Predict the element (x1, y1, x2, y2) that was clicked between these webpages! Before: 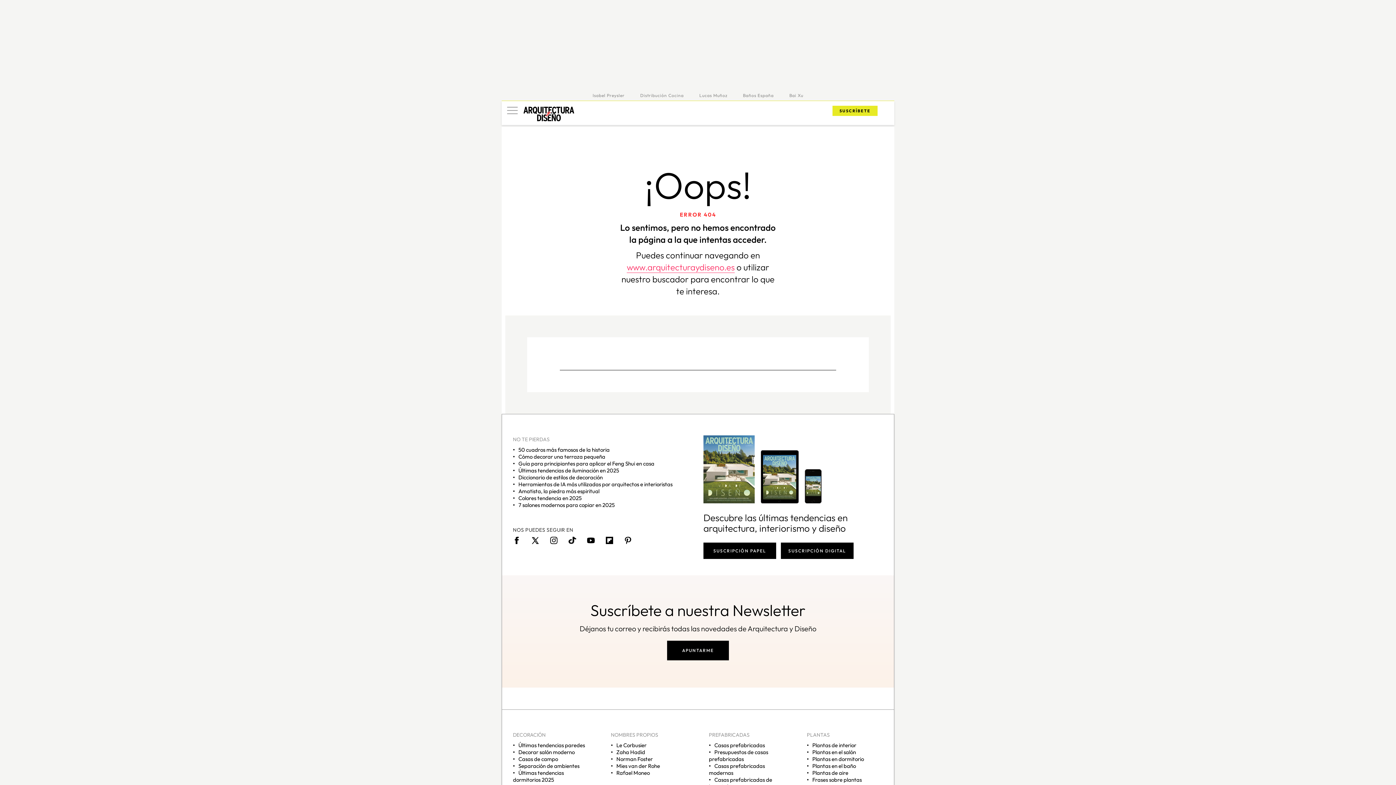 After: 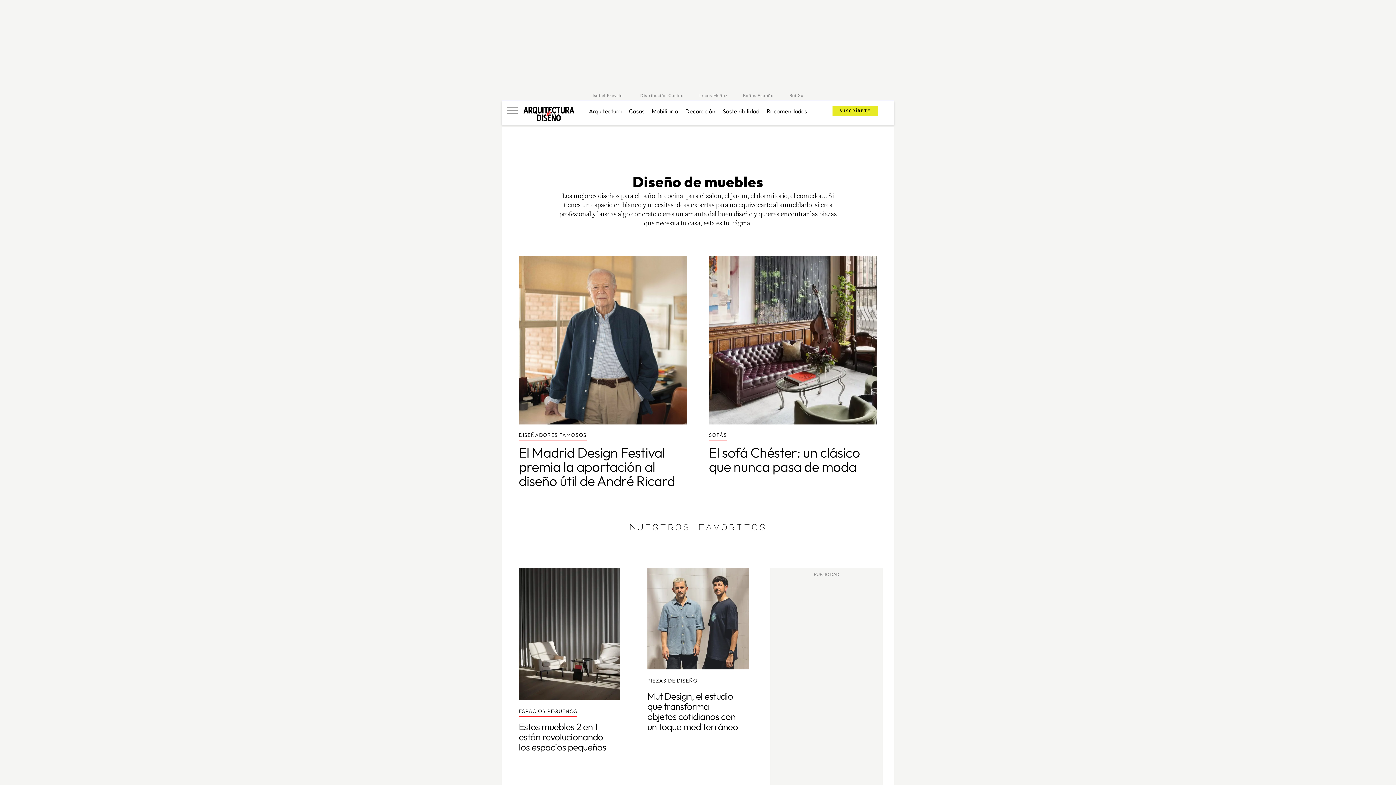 Action: bbox: (652, 107, 678, 114) label: Mobiliario